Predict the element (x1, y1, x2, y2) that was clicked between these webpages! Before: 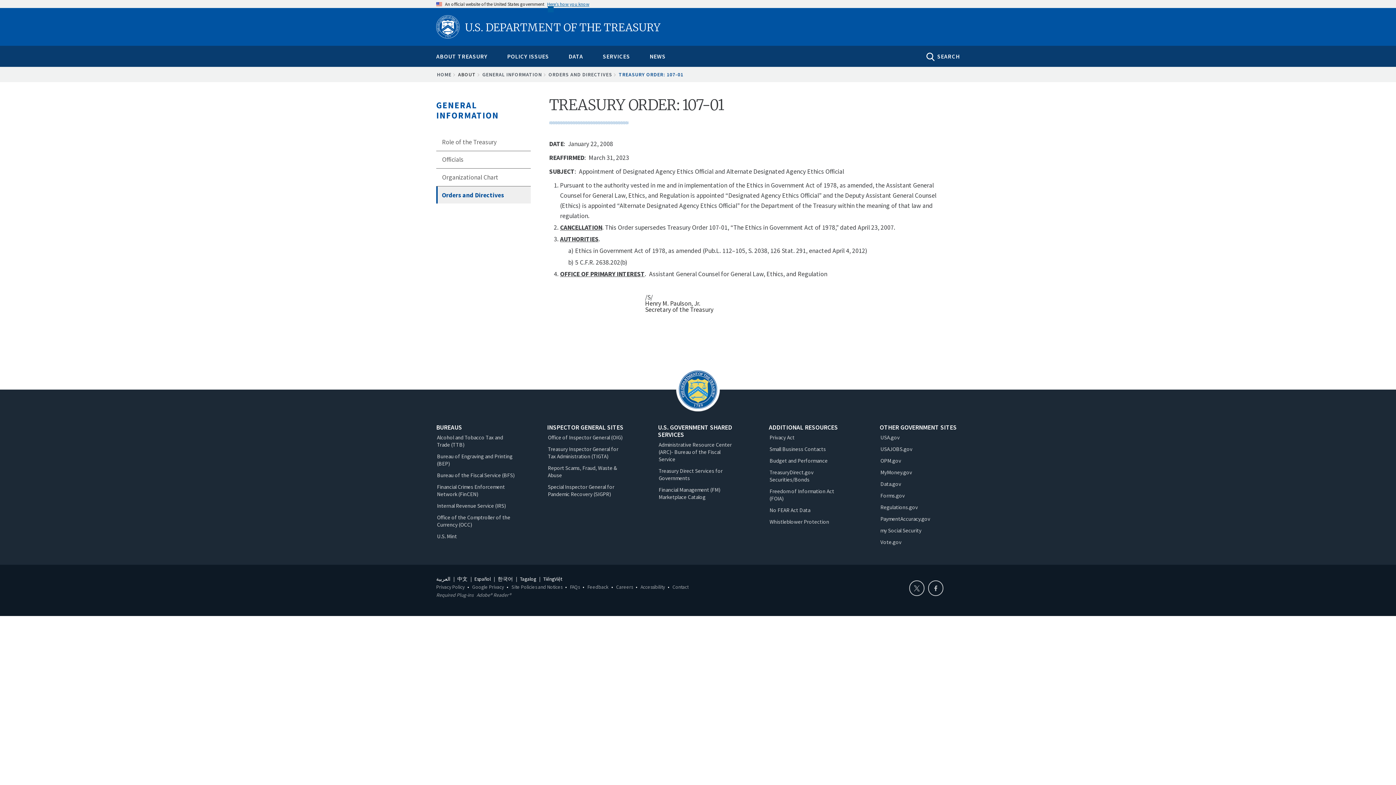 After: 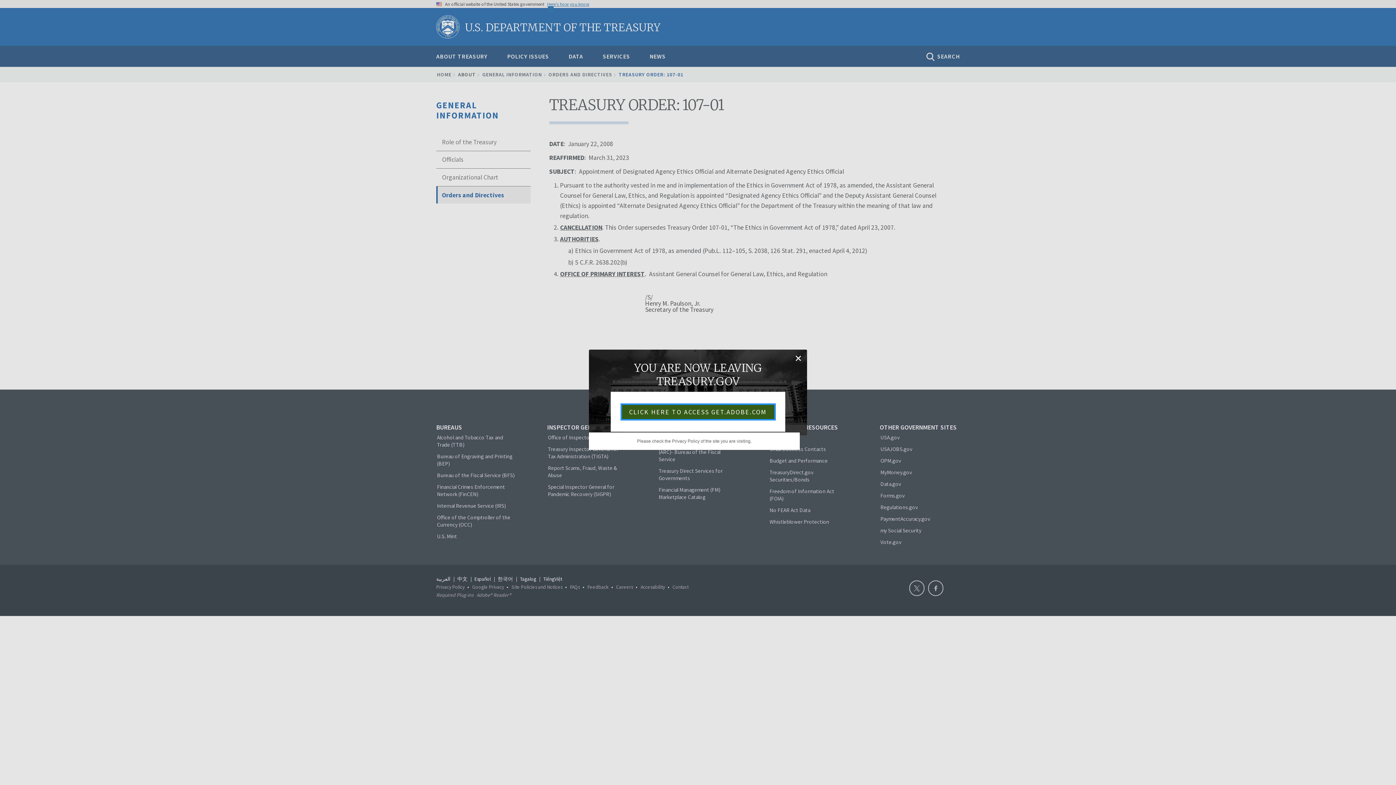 Action: bbox: (476, 592, 511, 598) label: Adobe® Reader®